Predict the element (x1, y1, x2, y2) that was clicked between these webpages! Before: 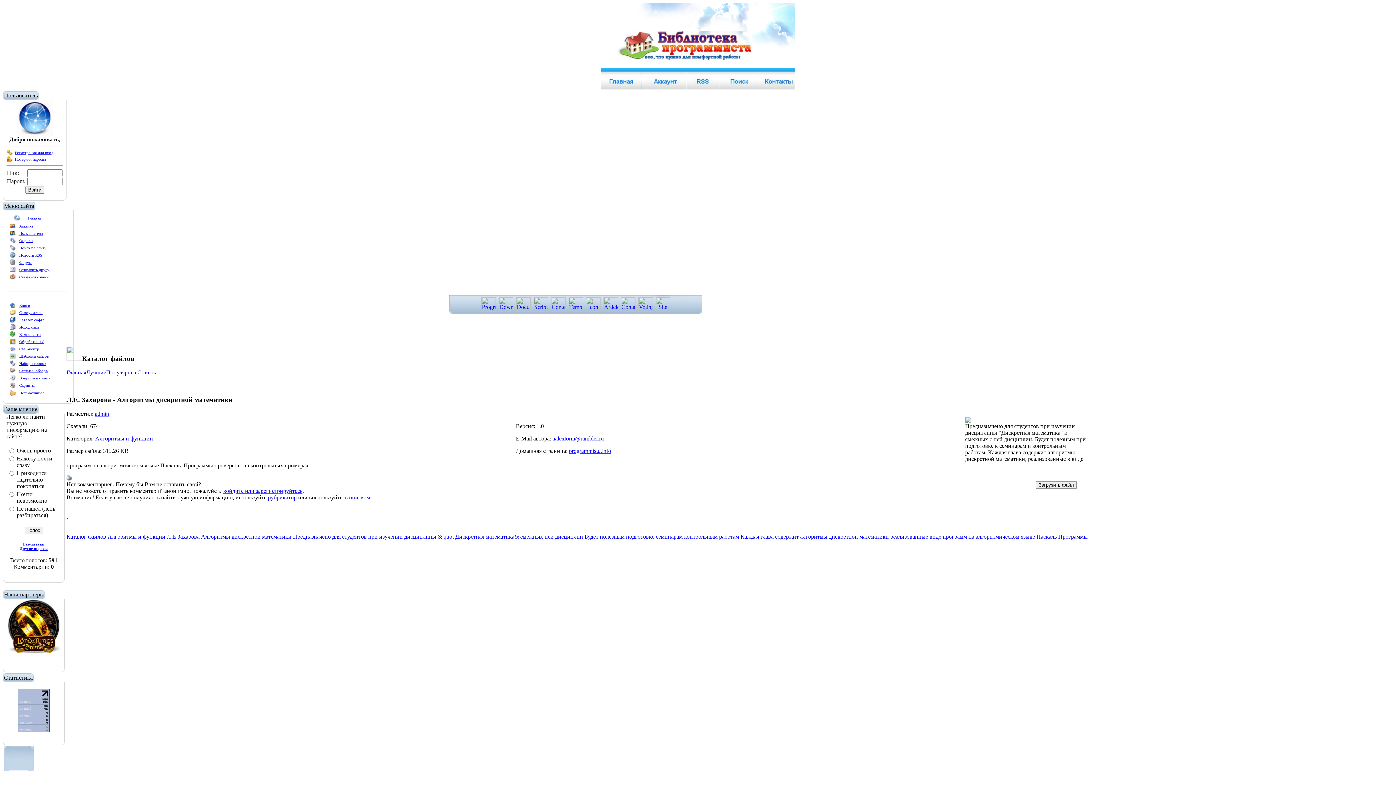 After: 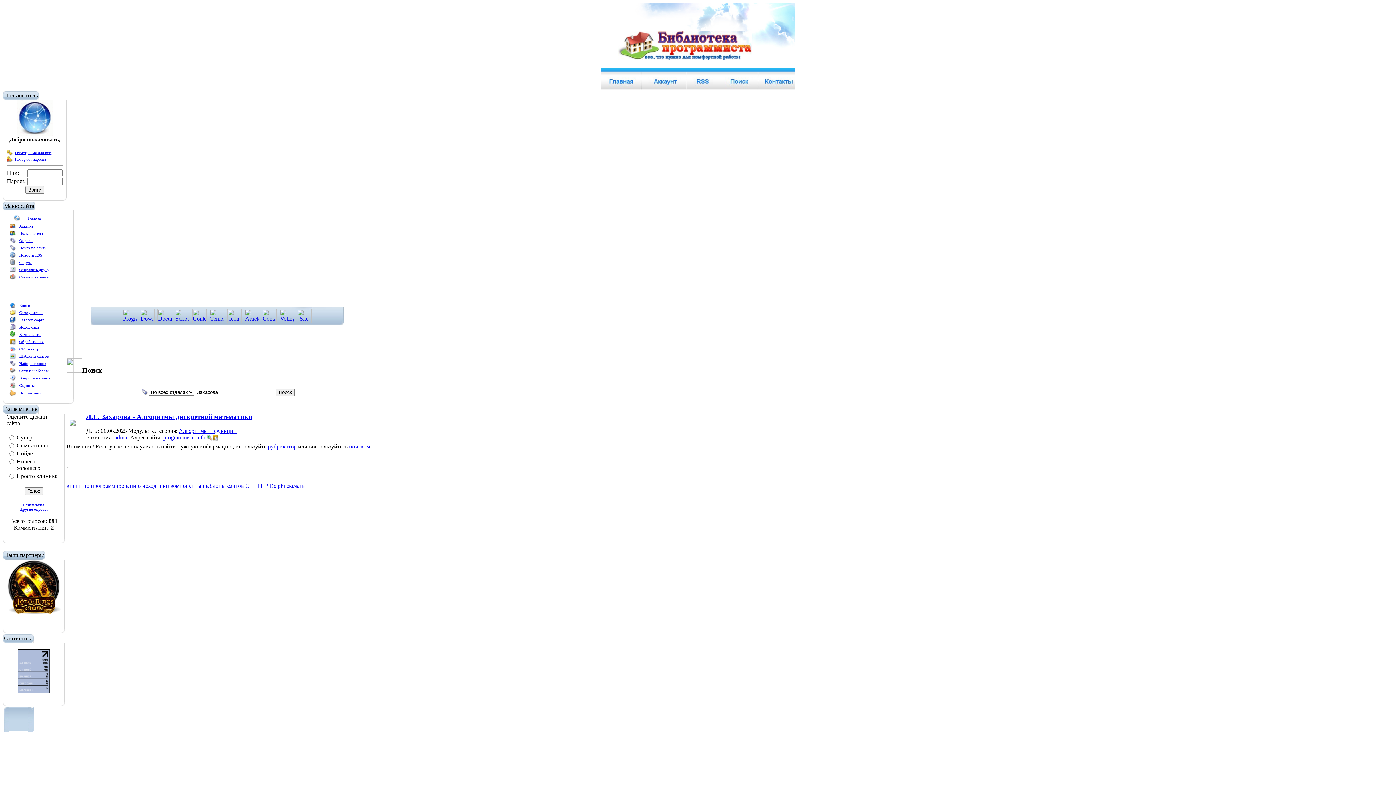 Action: bbox: (177, 533, 199, 539) label: Захарова